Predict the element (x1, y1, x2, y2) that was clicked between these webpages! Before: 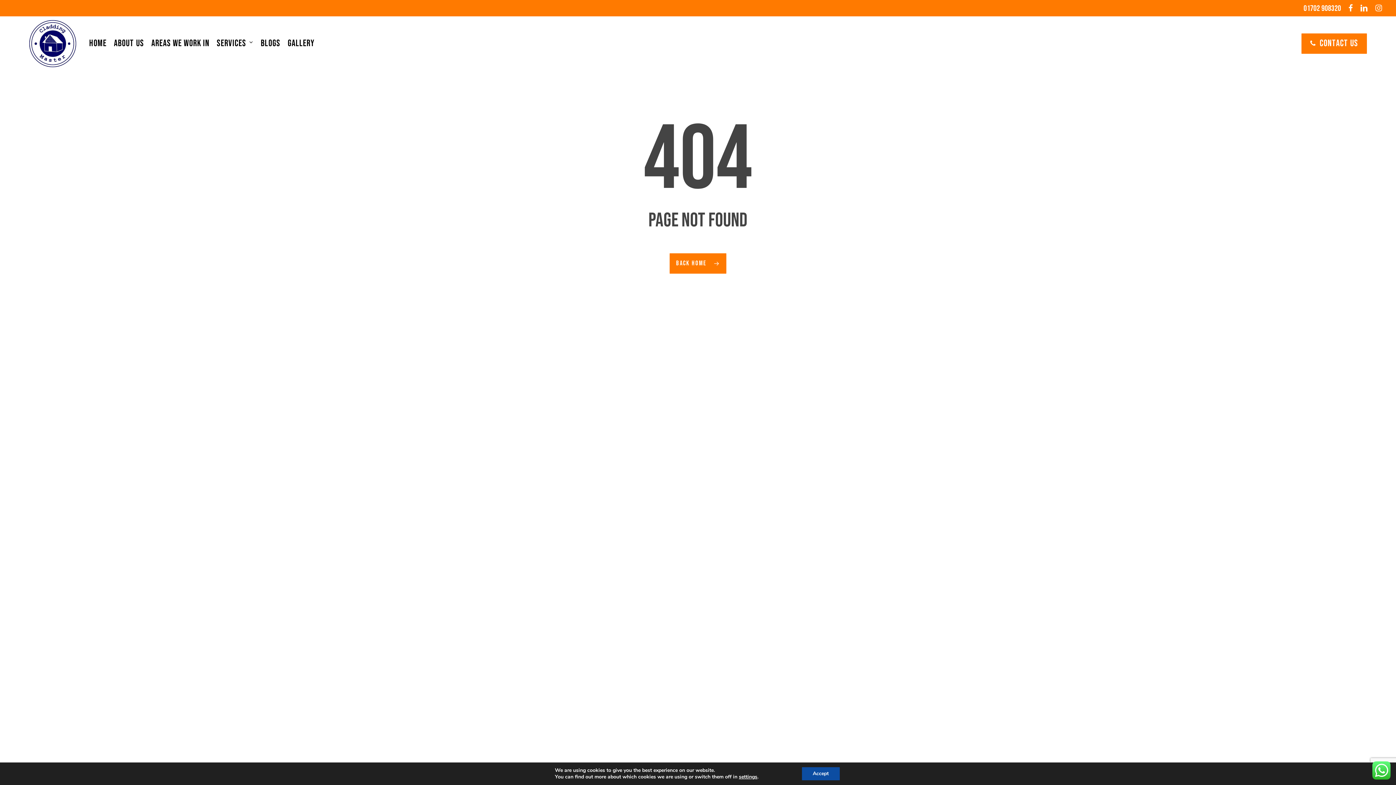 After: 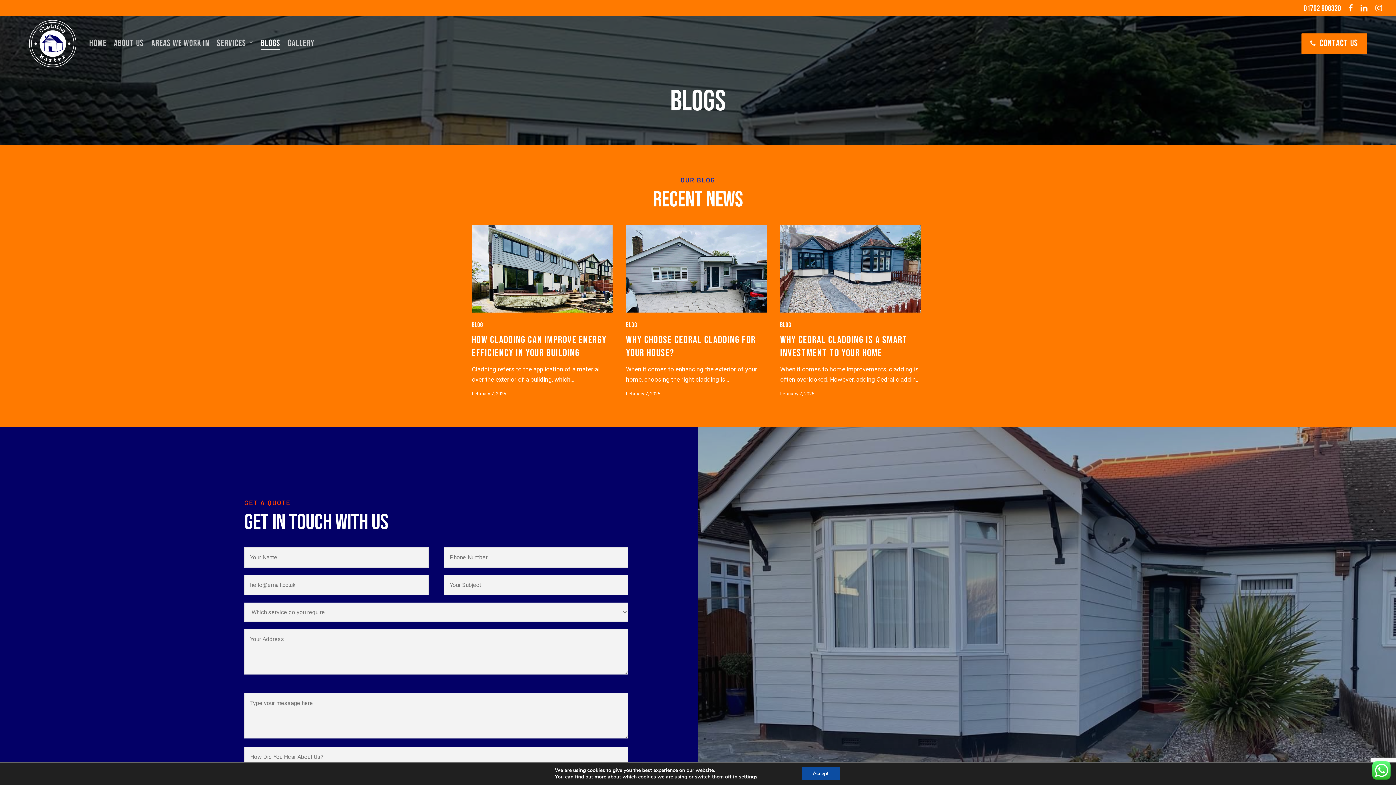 Action: bbox: (260, 37, 280, 49) label: Blogs